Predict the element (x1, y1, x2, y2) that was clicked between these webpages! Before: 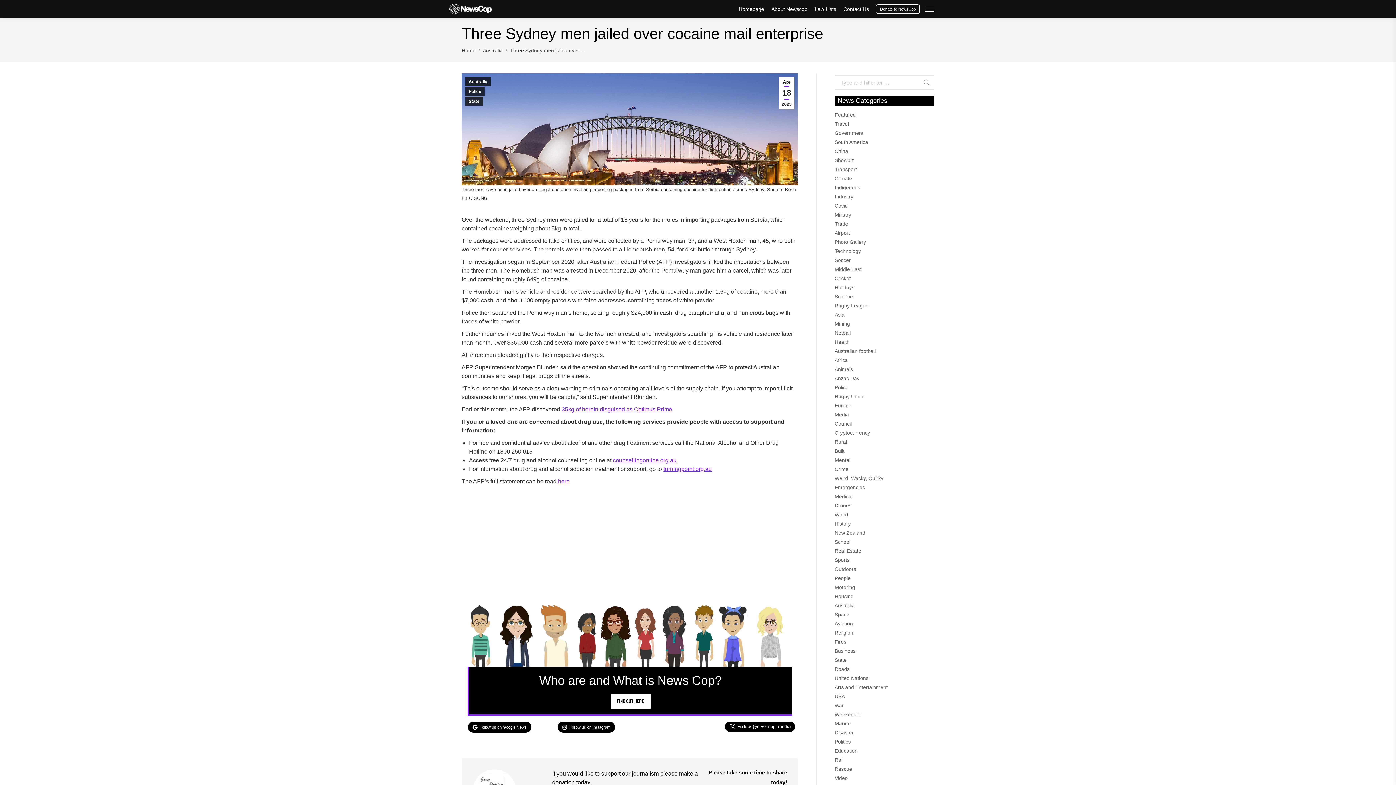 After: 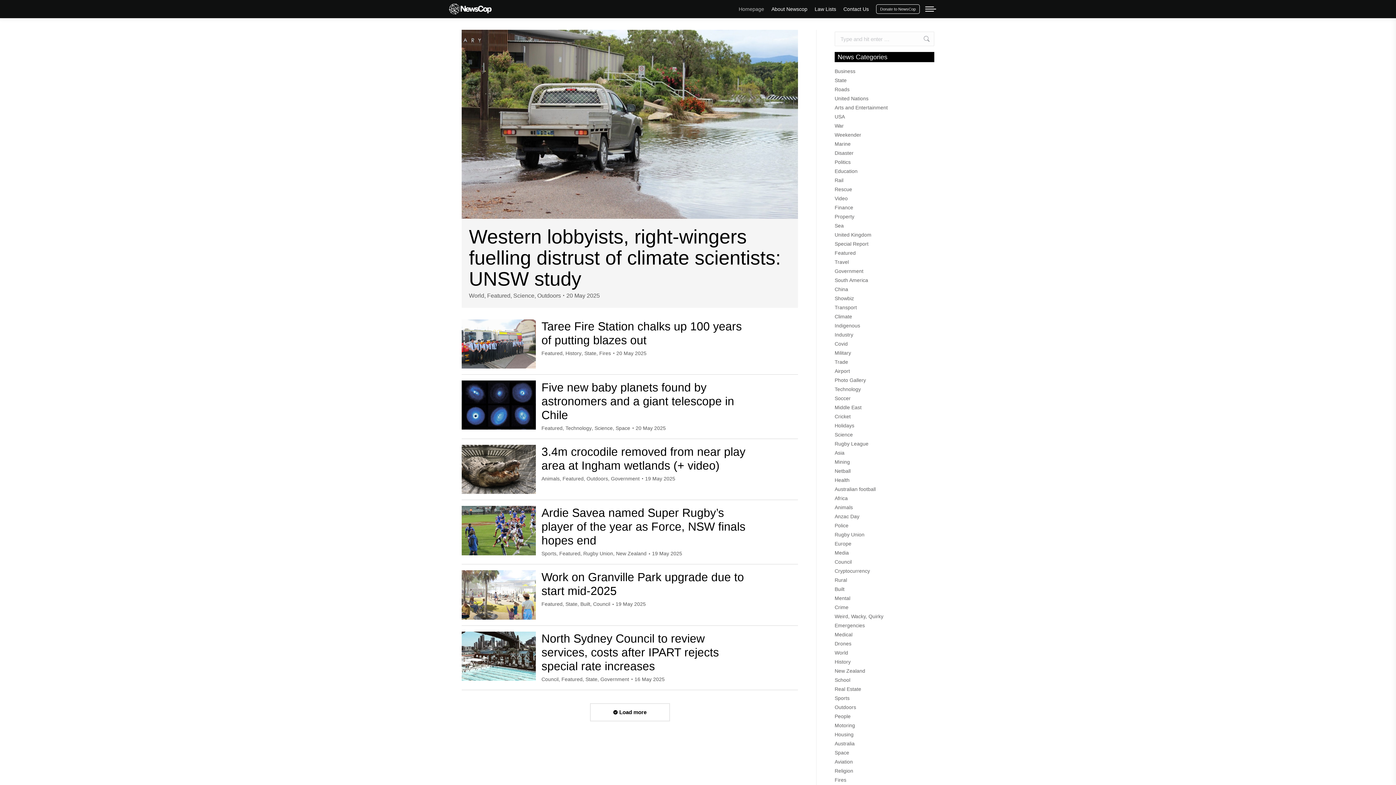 Action: bbox: (461, 47, 475, 53) label: Home